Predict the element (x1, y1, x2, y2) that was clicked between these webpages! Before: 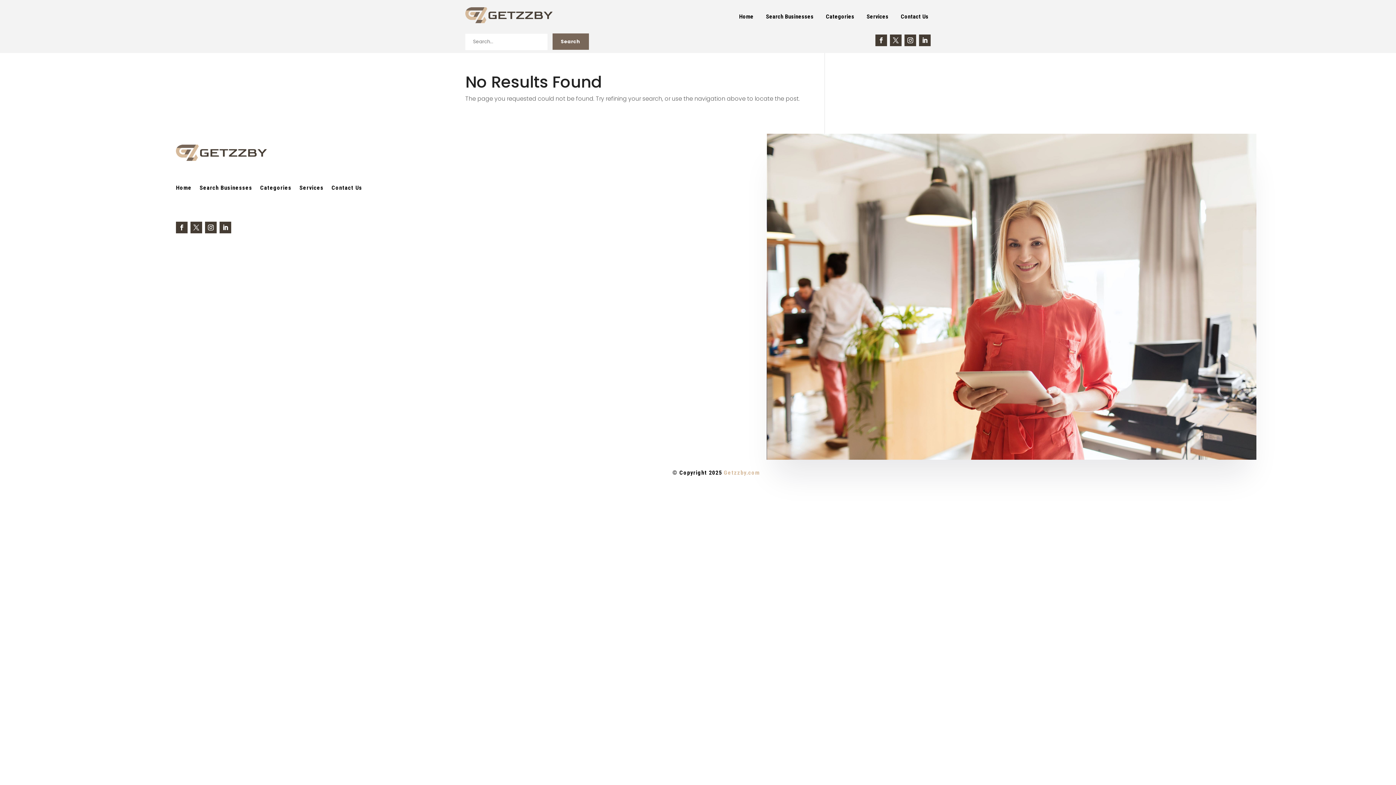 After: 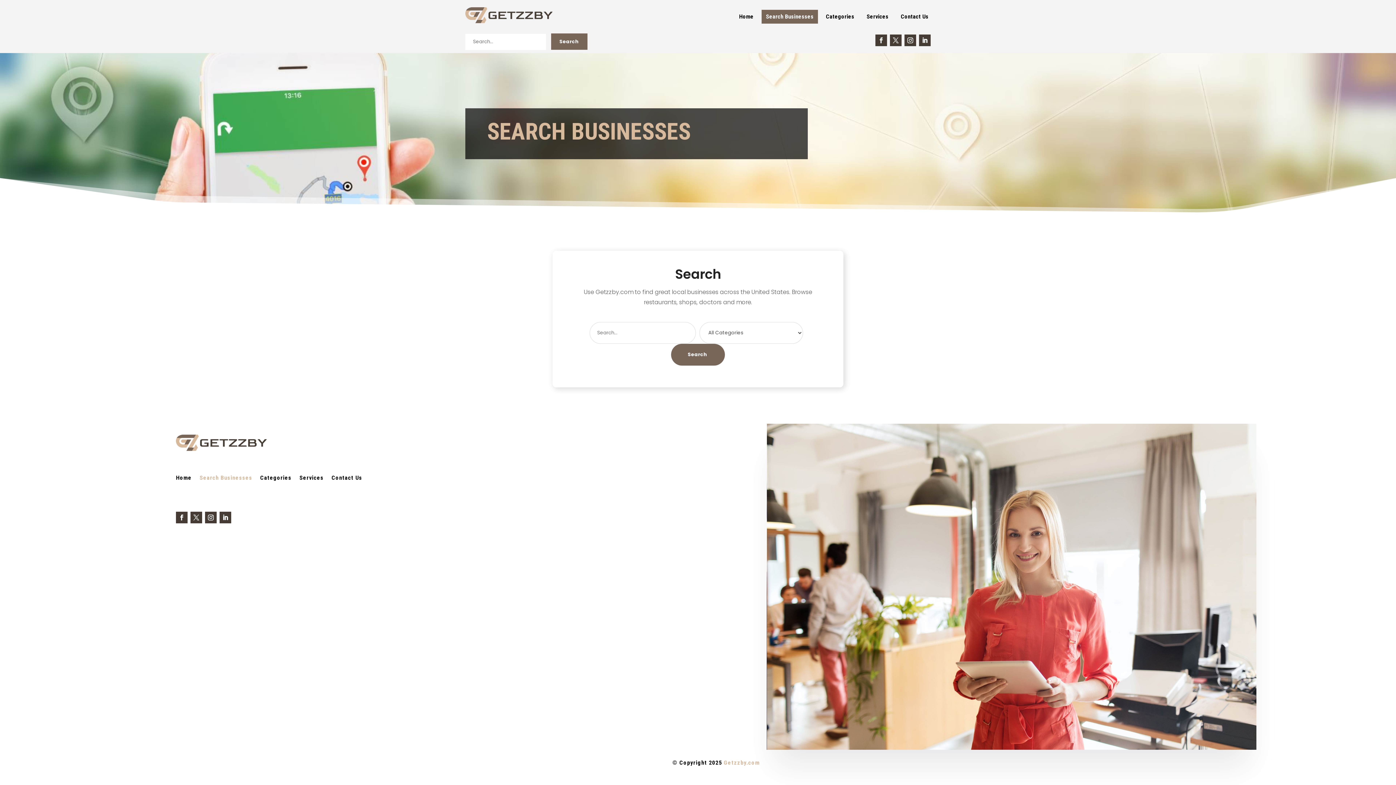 Action: bbox: (761, 9, 818, 23) label: Search Businesses